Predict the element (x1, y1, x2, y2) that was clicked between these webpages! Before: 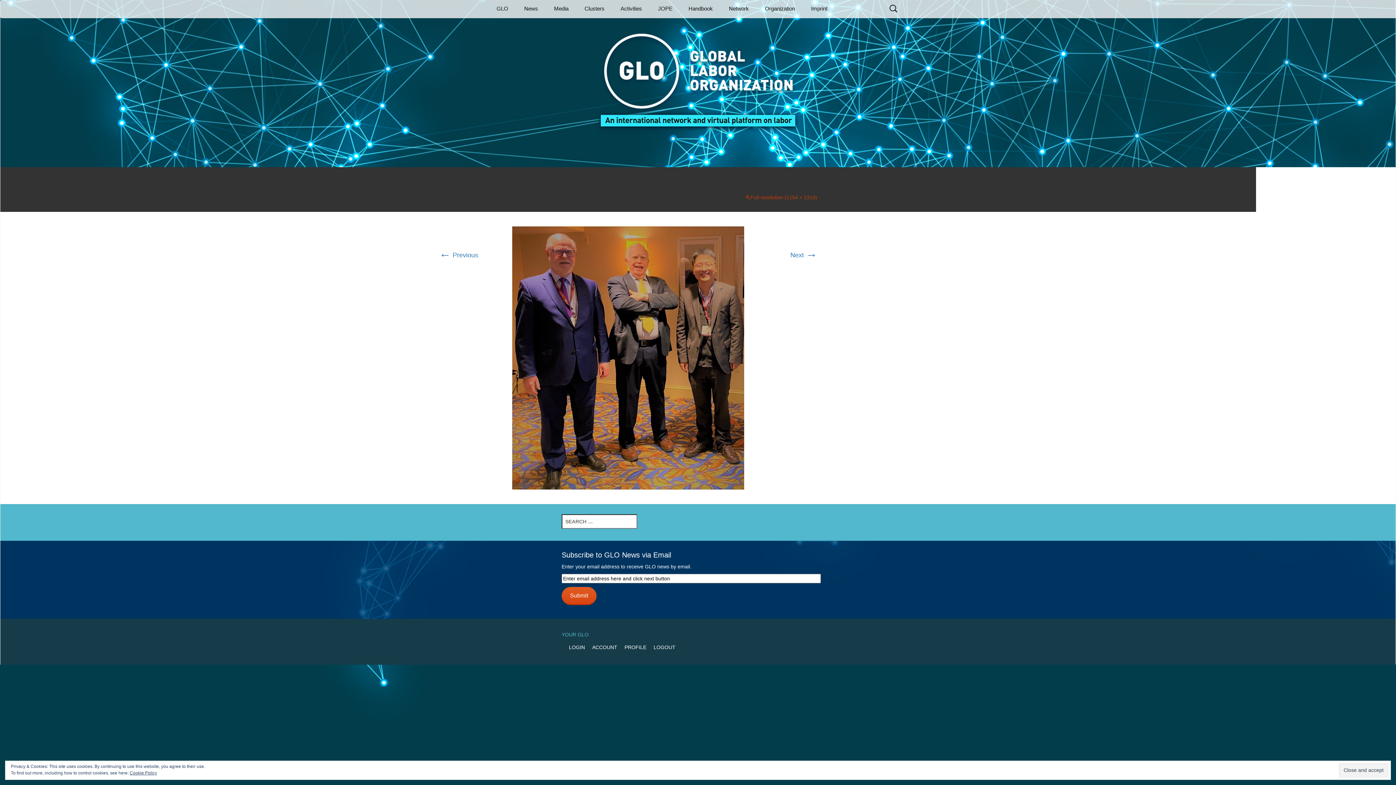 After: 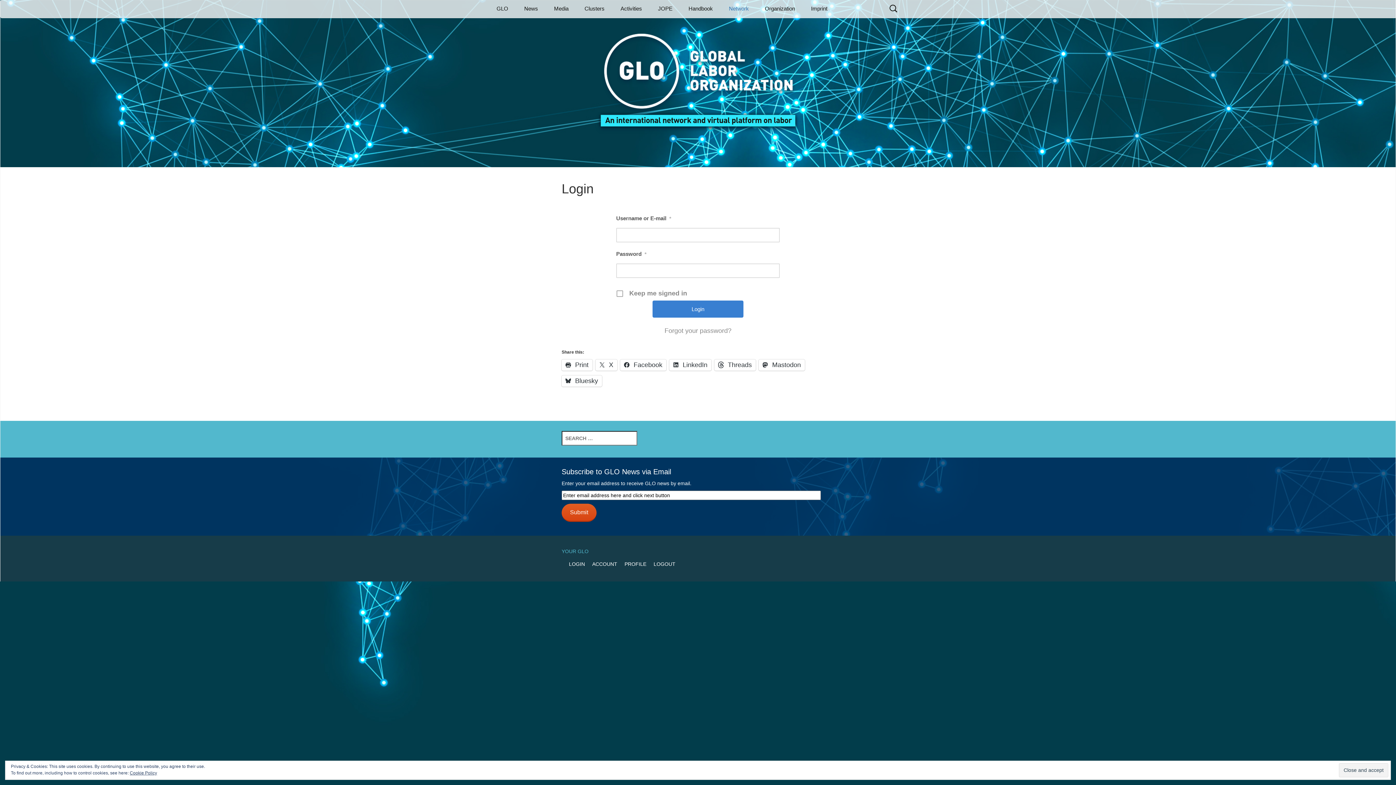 Action: label: ACCOUNT bbox: (592, 644, 617, 650)